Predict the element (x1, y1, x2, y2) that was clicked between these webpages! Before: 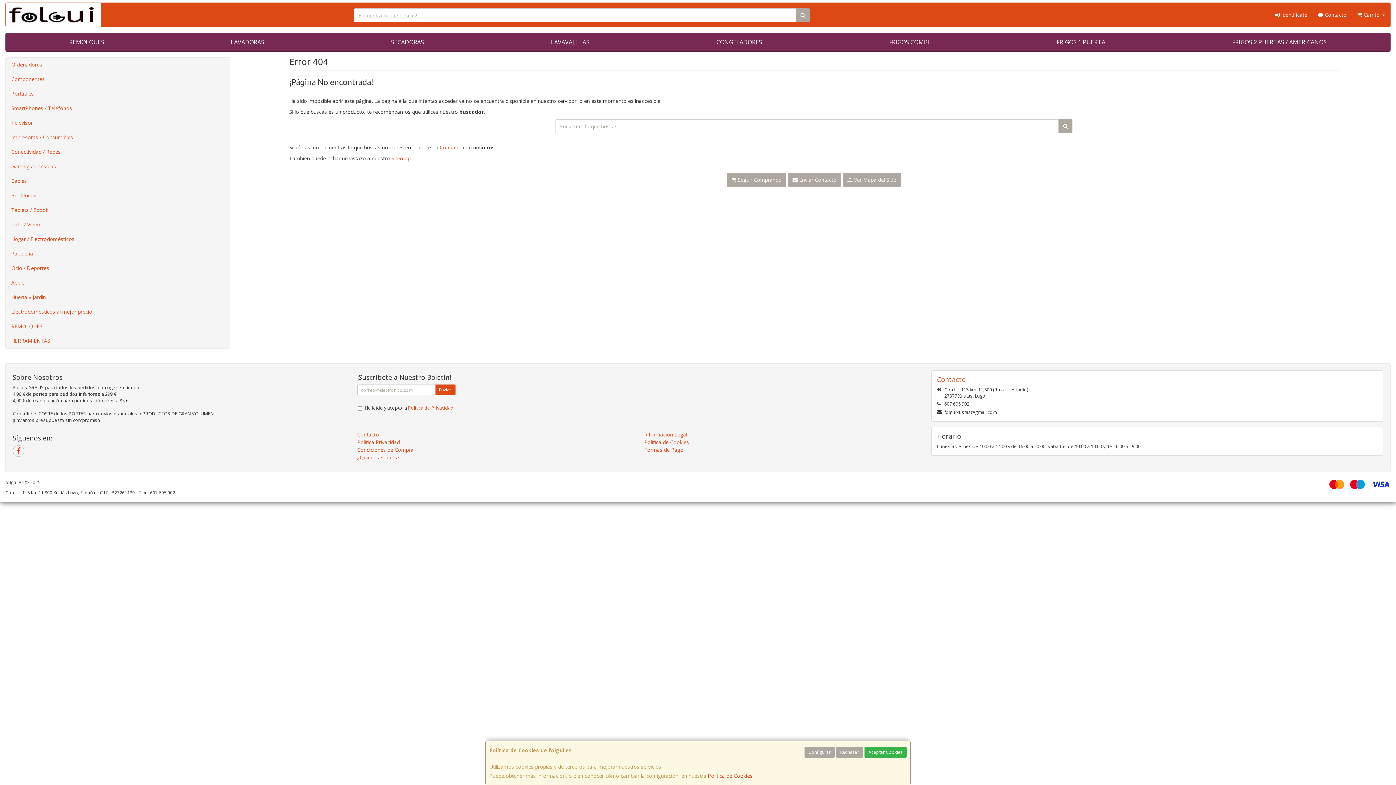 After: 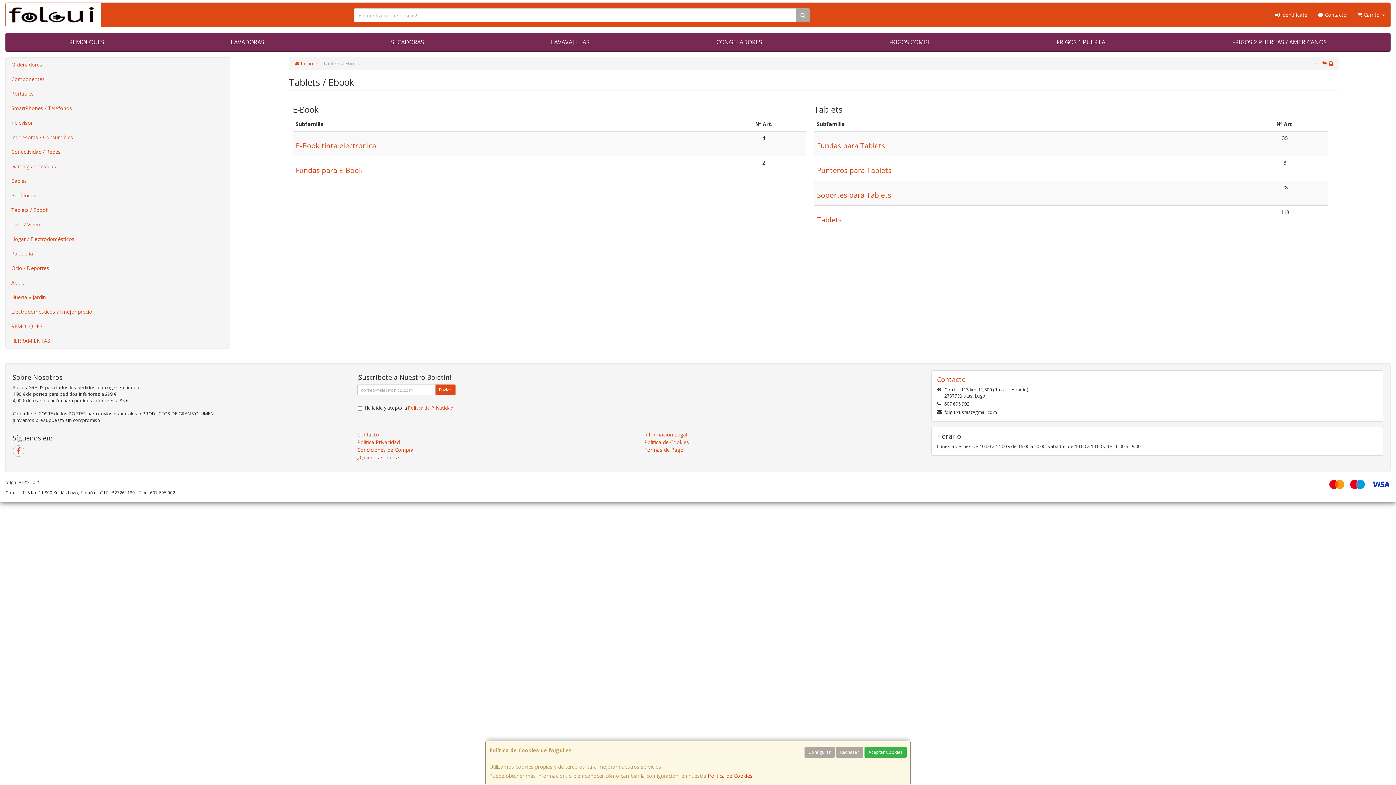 Action: label: Tablets / Ebook bbox: (5, 202, 229, 217)